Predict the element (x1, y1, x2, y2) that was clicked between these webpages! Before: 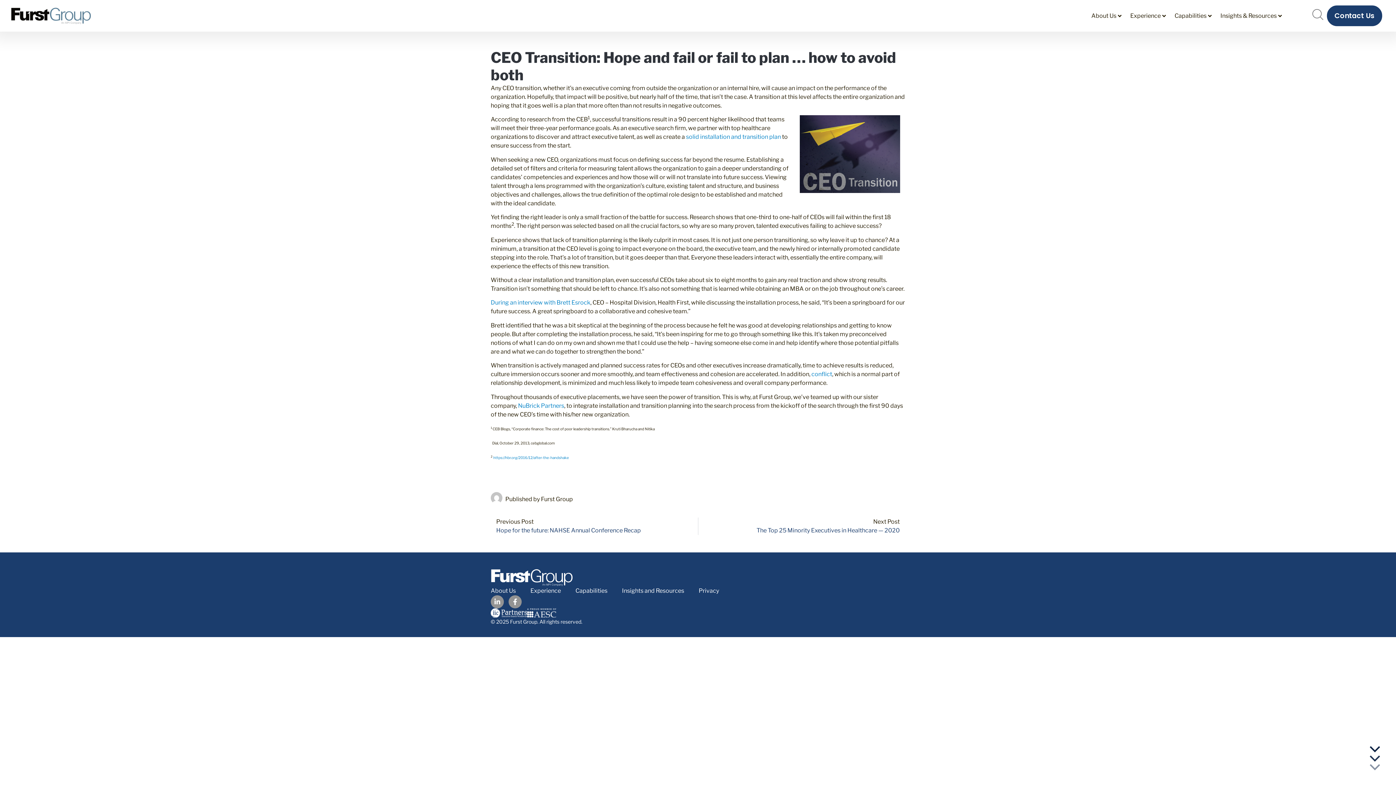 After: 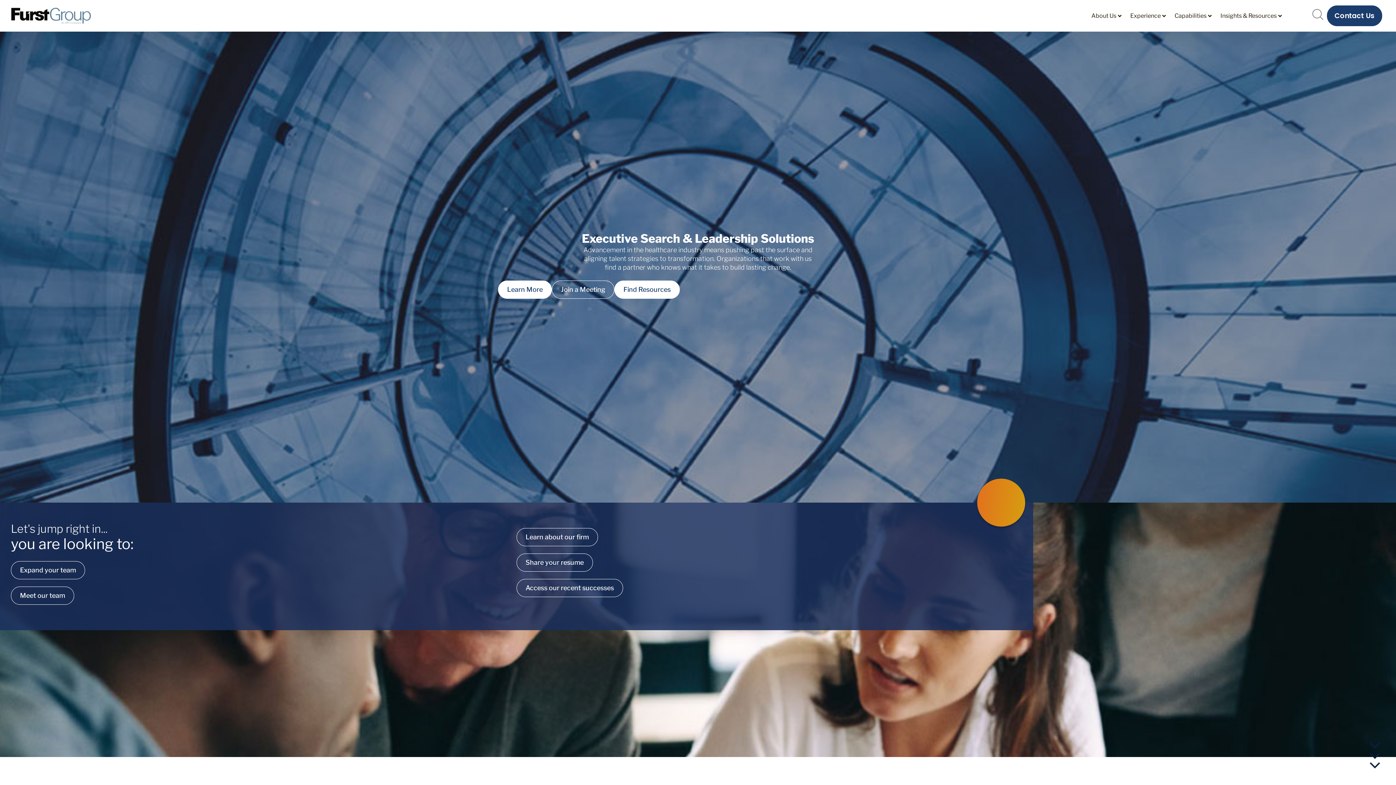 Action: bbox: (10, 5, 90, 24)